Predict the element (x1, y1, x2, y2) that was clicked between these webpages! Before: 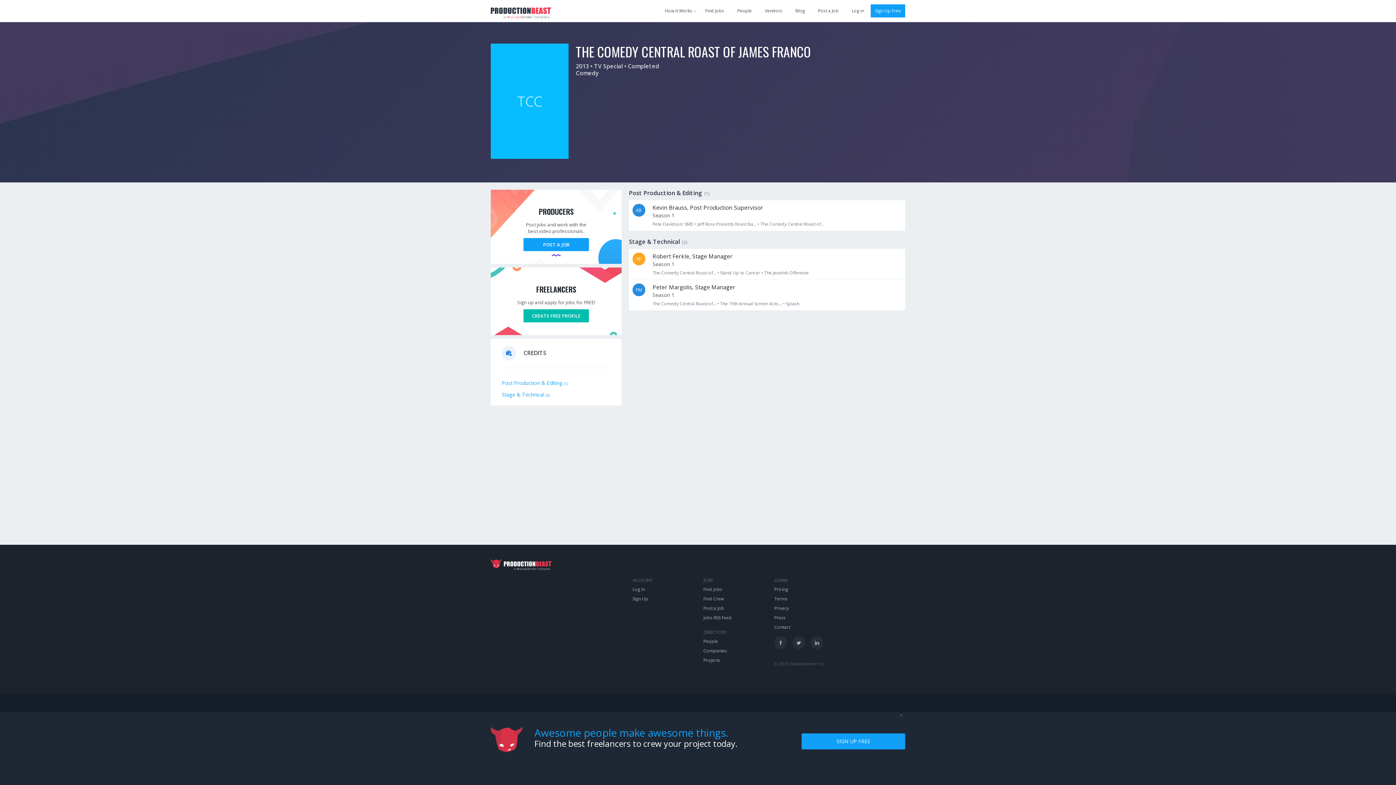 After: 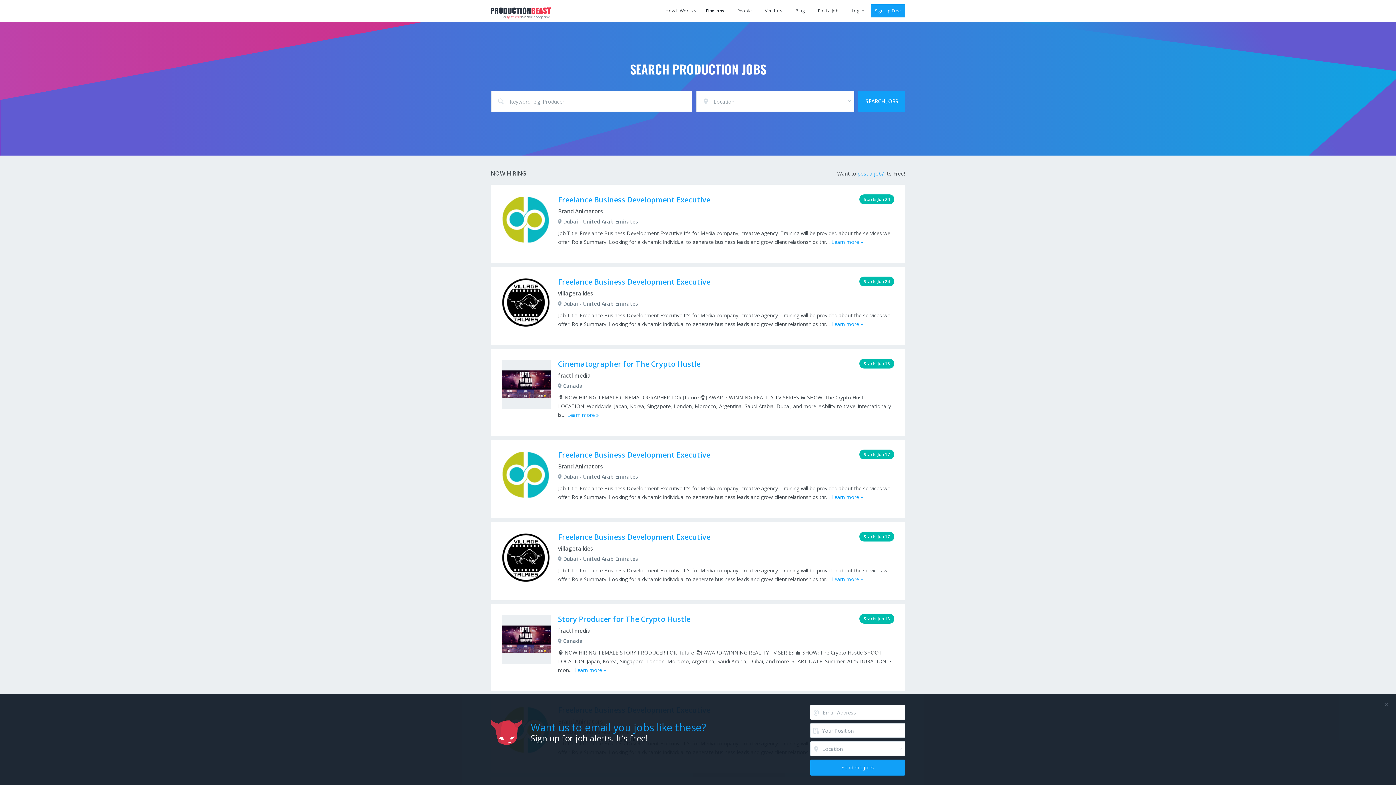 Action: bbox: (703, 659, 722, 665) label: Find Jobs